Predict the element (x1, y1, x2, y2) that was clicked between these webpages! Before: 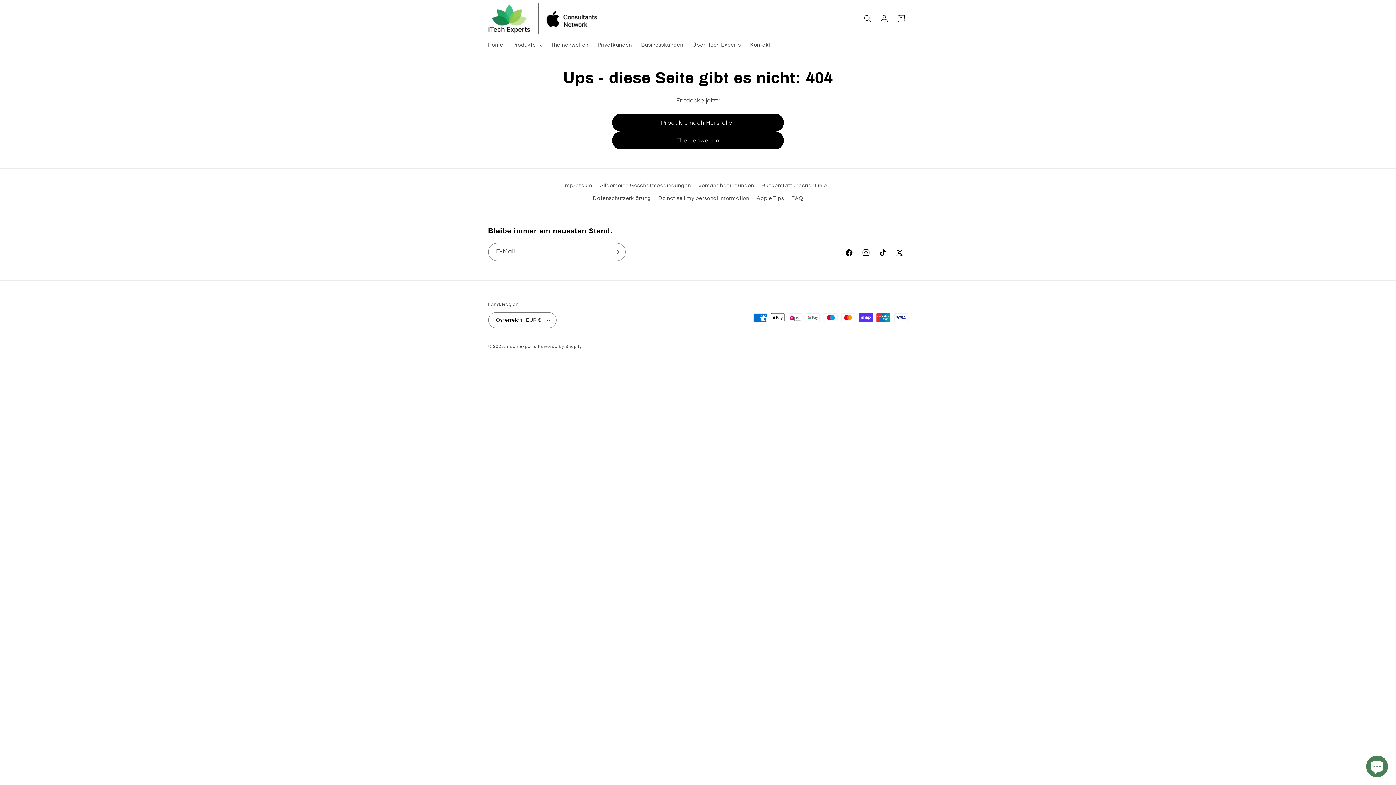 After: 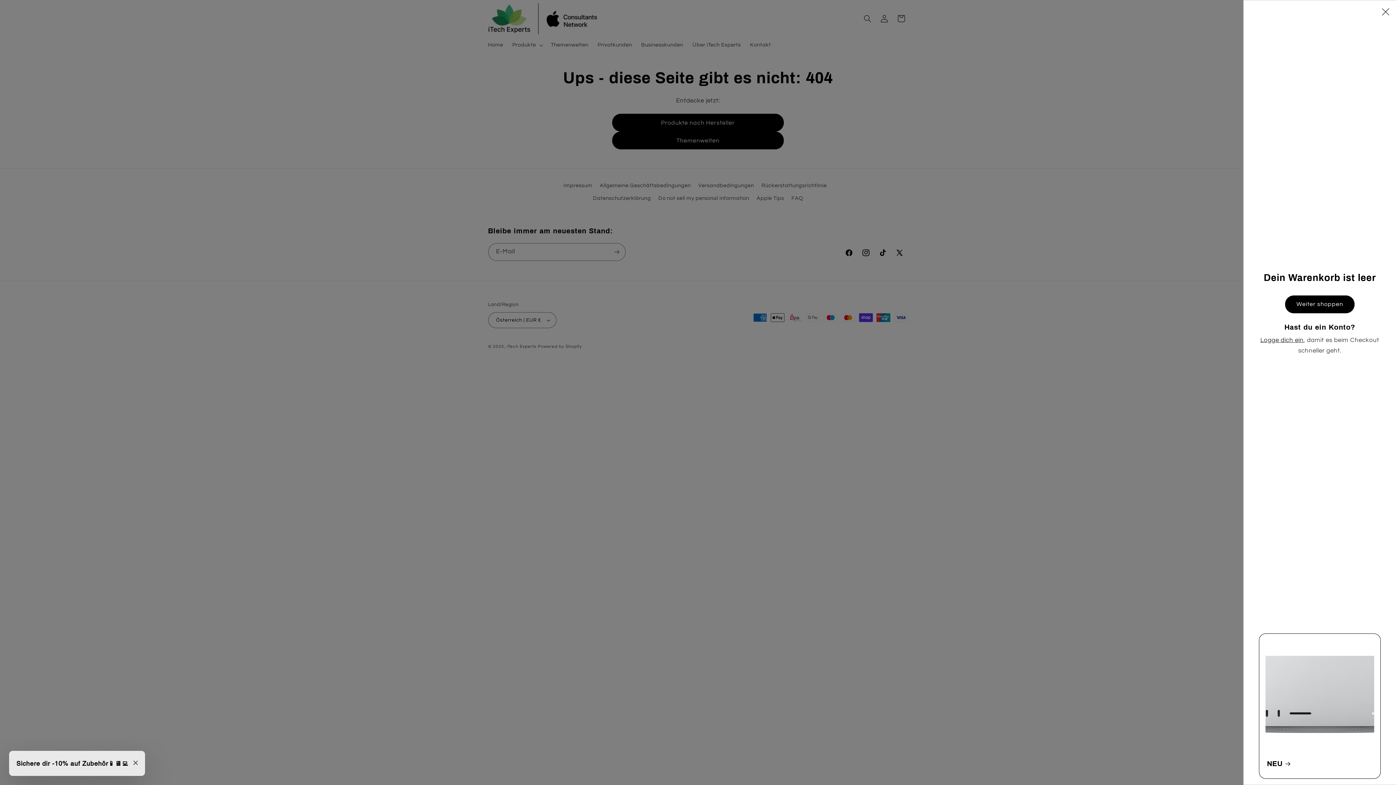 Action: bbox: (892, 10, 909, 27) label: Warenkorb